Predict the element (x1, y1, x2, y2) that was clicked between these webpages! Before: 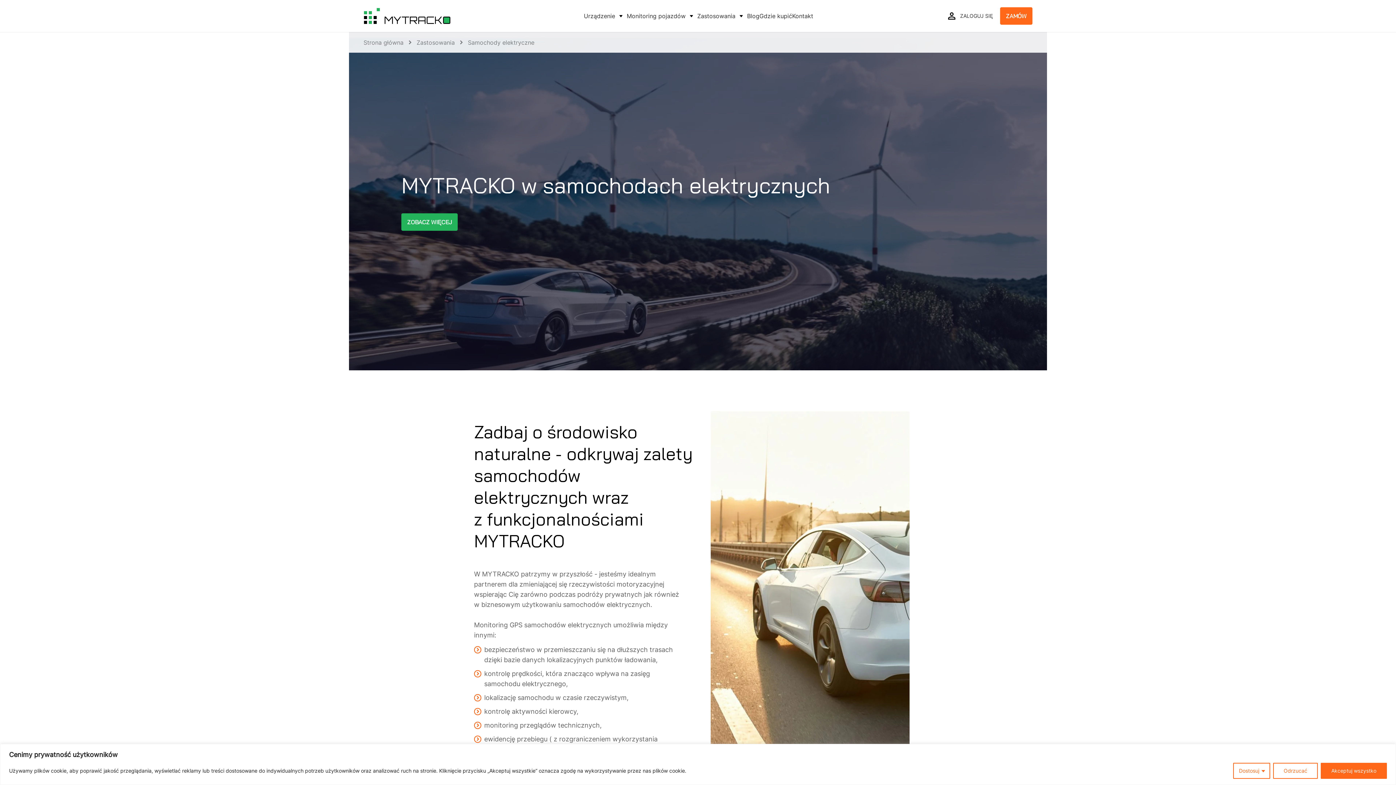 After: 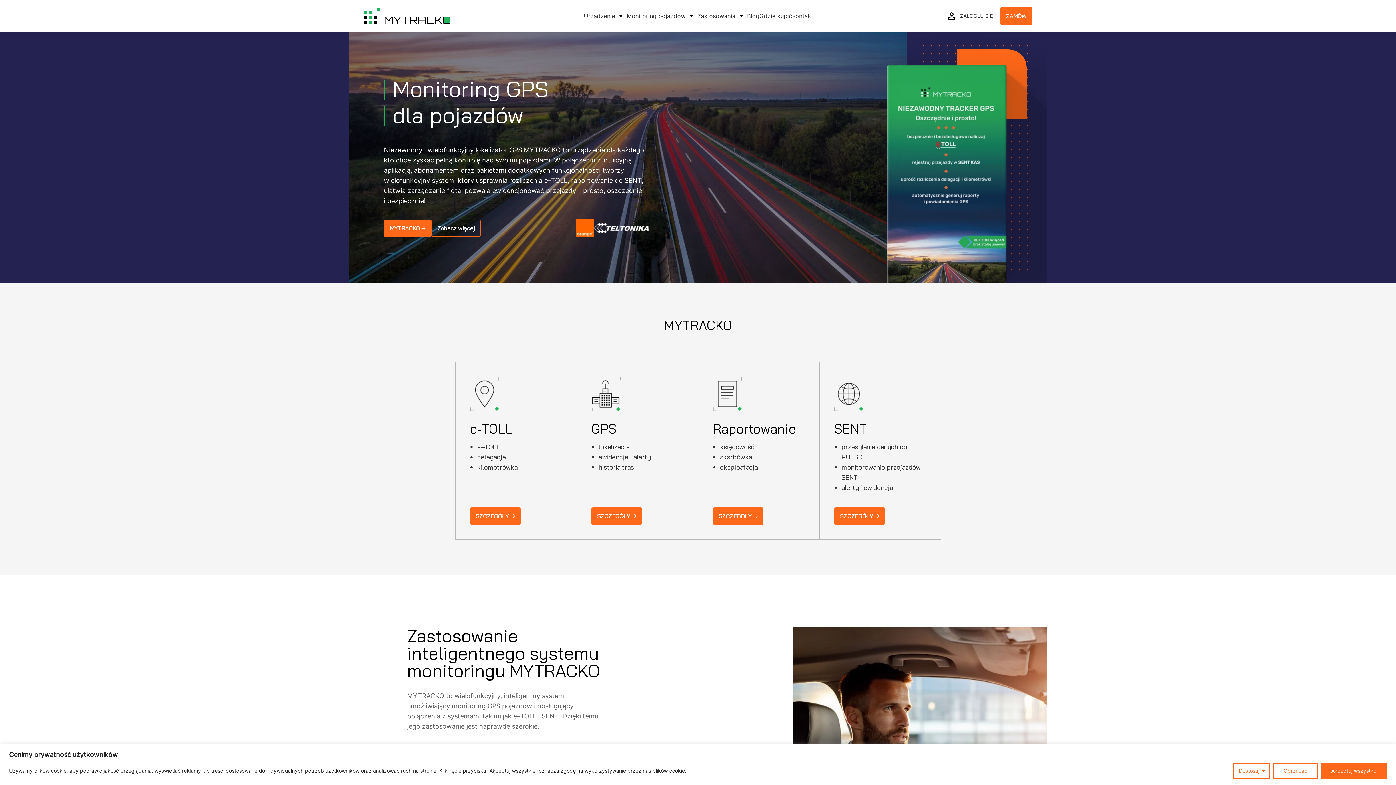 Action: label: Strona główna bbox: (363, 38, 403, 46)